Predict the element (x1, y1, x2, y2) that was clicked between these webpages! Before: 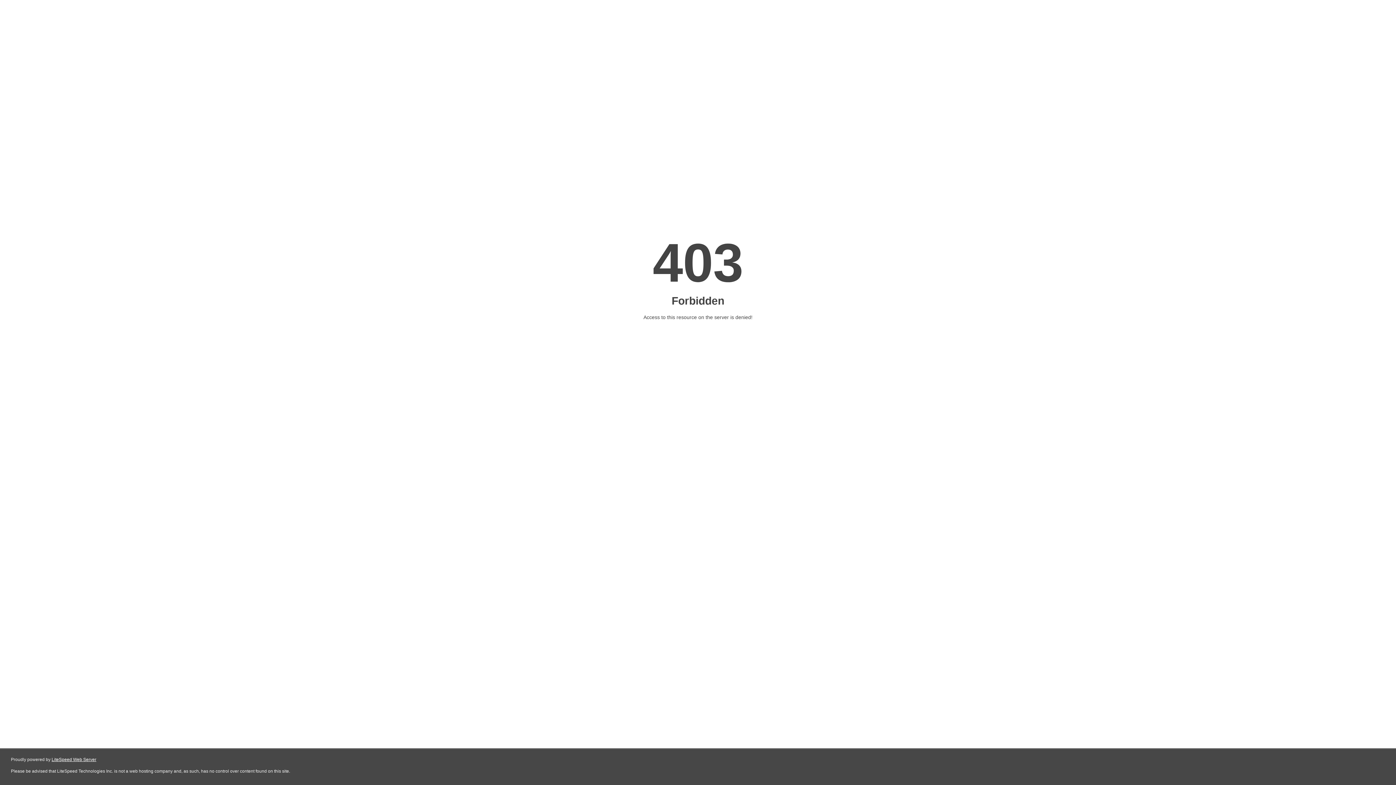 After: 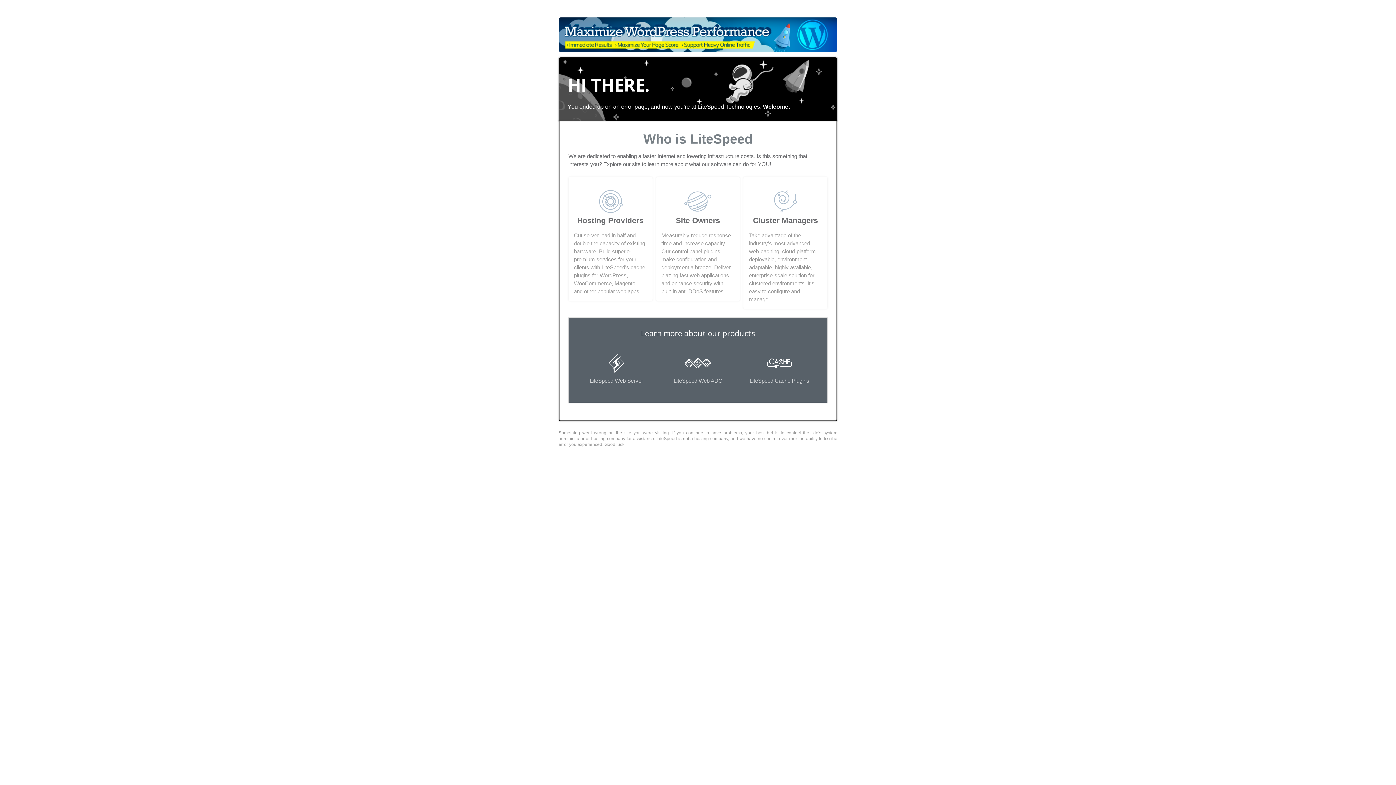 Action: label: LiteSpeed Web Server bbox: (51, 757, 96, 762)